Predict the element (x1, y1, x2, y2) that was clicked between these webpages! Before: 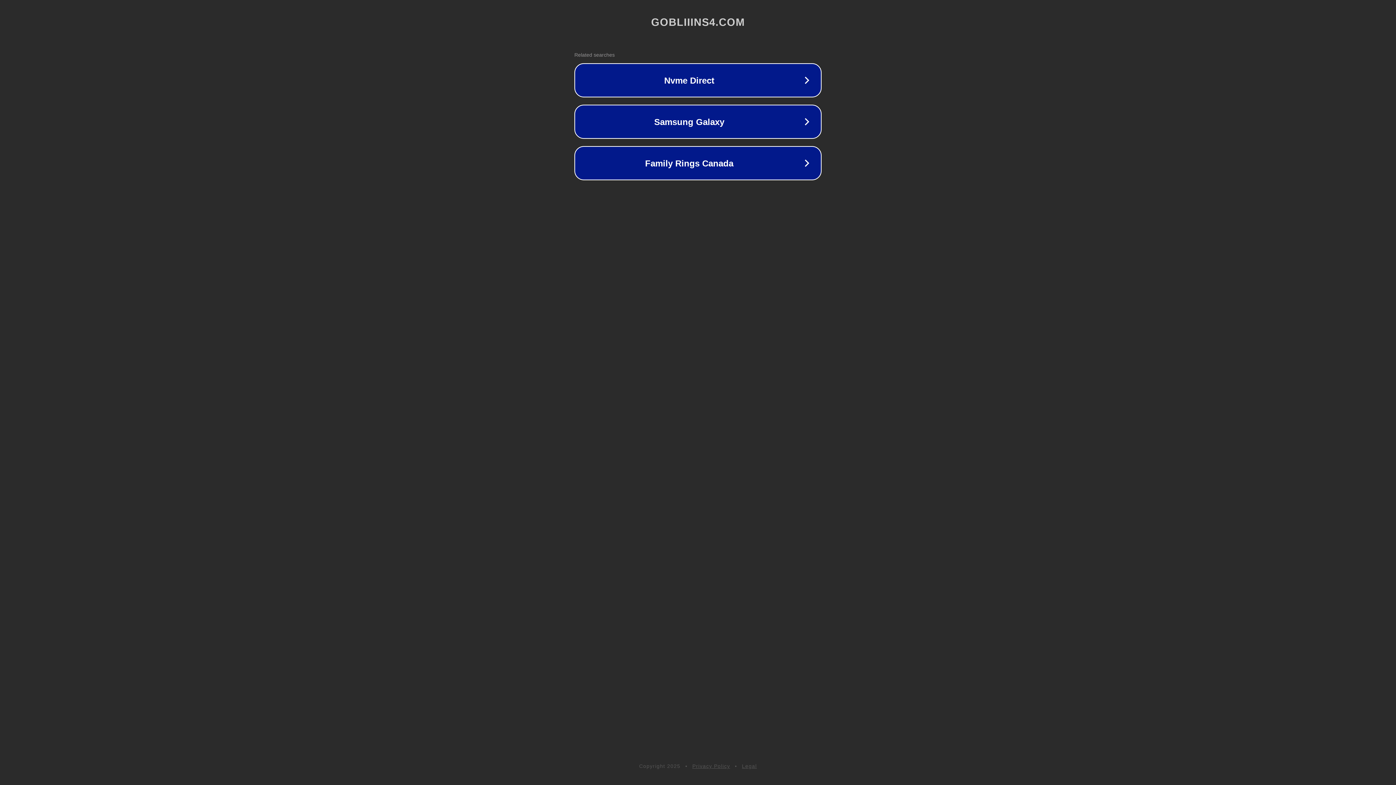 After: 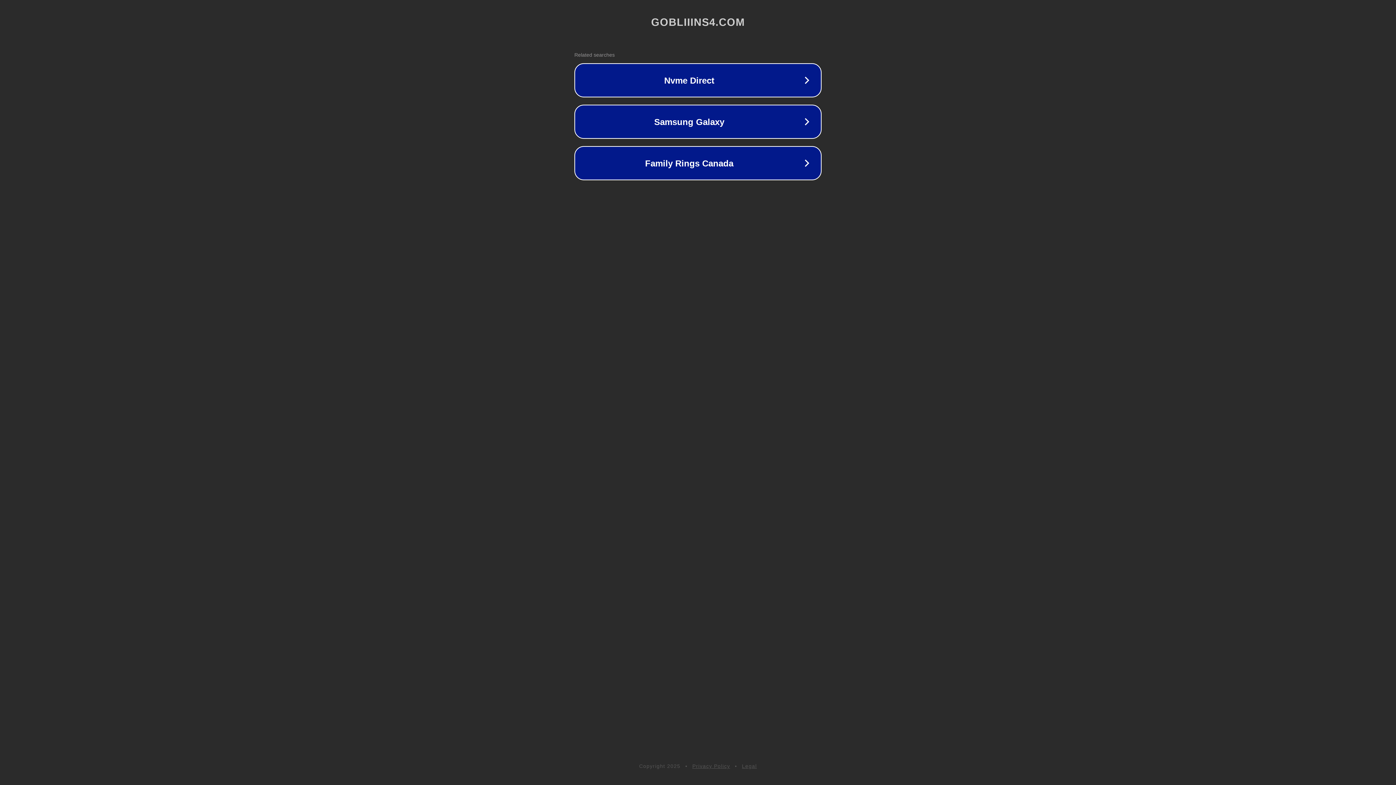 Action: label: Legal bbox: (742, 763, 757, 769)